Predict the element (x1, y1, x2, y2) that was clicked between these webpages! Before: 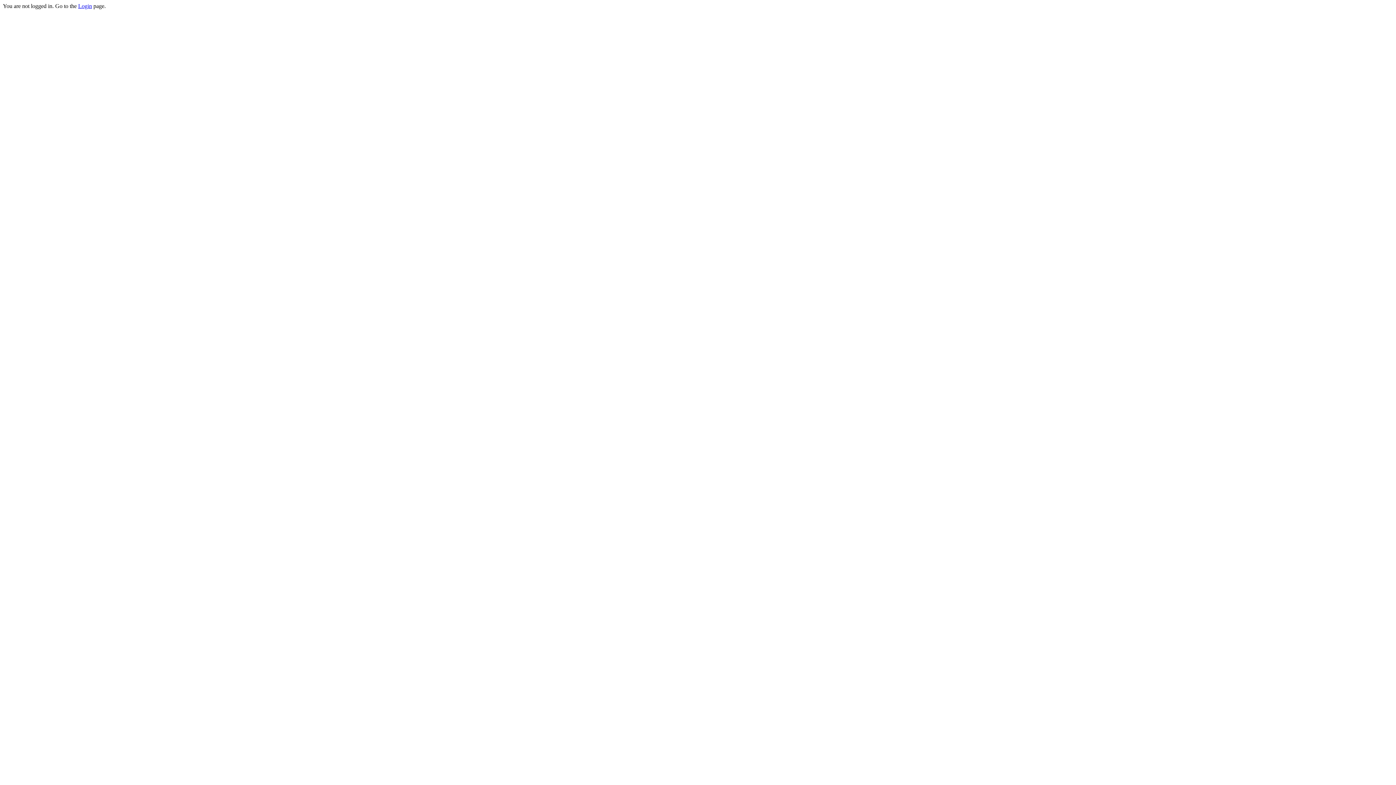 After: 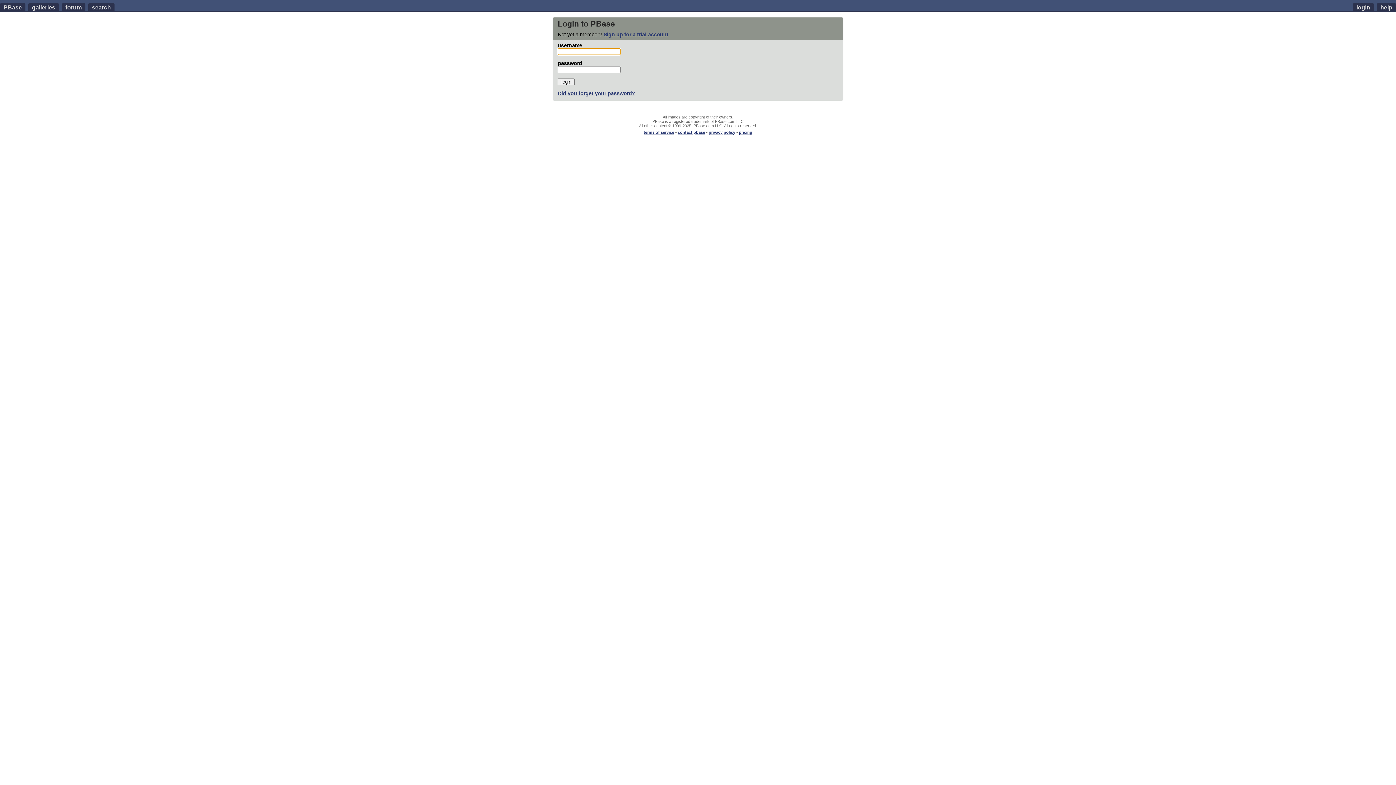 Action: label: Login bbox: (78, 2, 92, 9)